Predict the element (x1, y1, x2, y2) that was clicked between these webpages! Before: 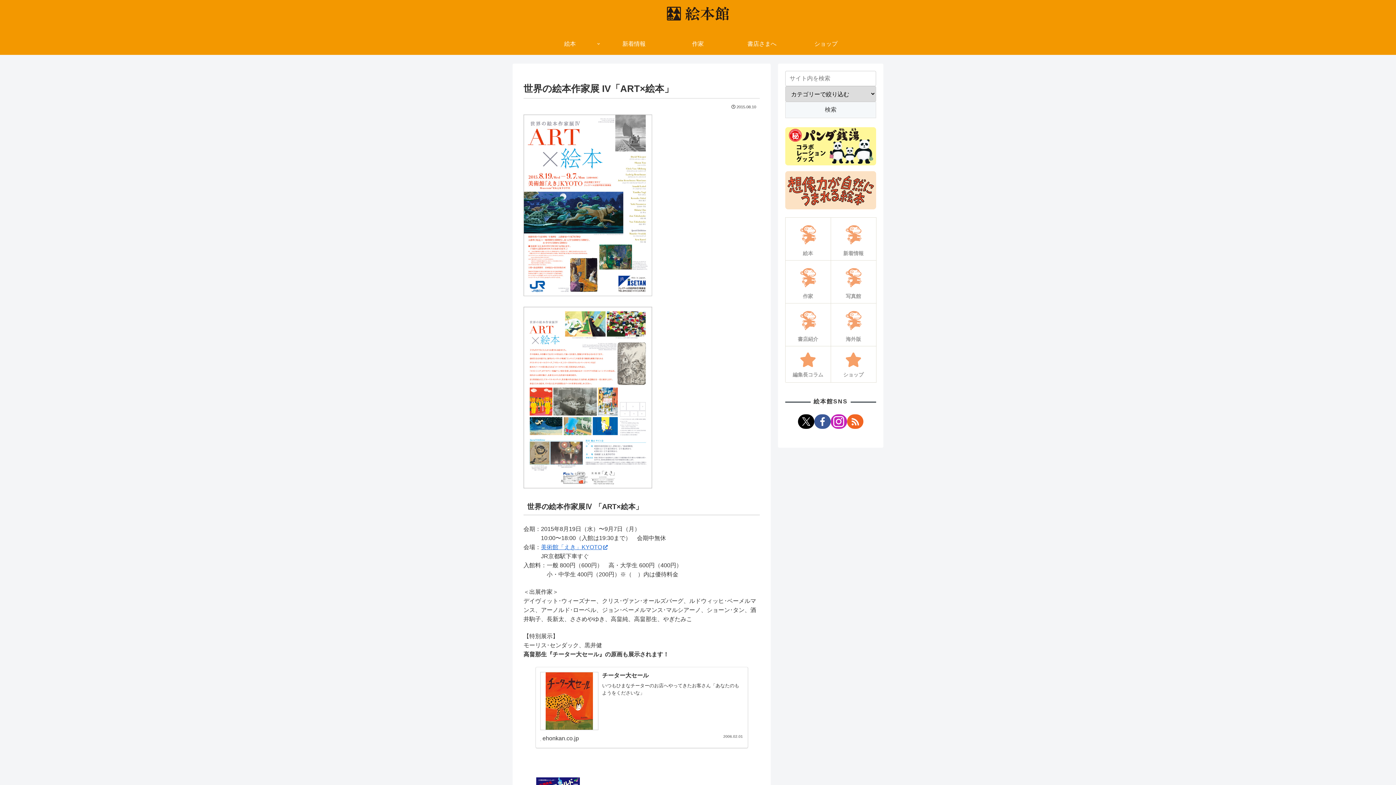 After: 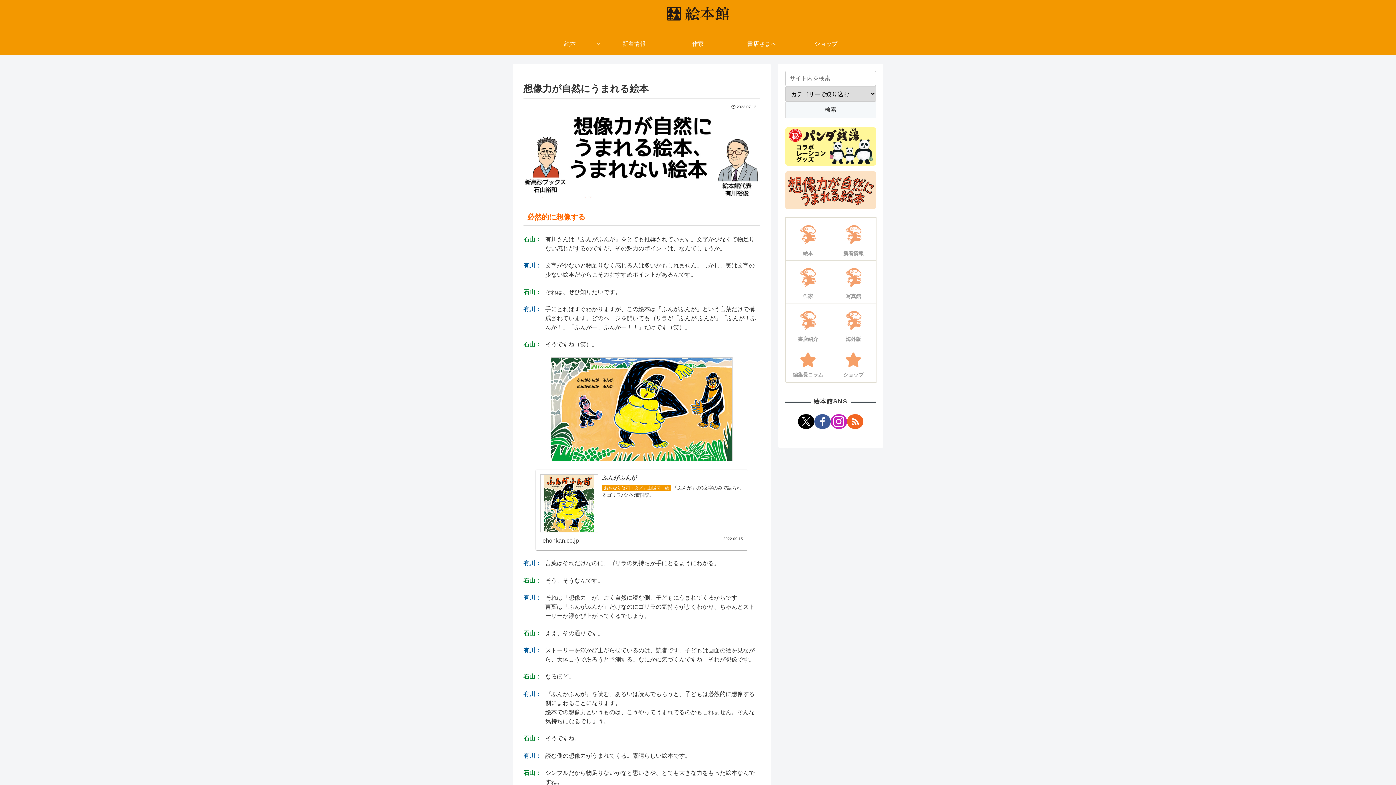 Action: bbox: (785, 171, 876, 209)